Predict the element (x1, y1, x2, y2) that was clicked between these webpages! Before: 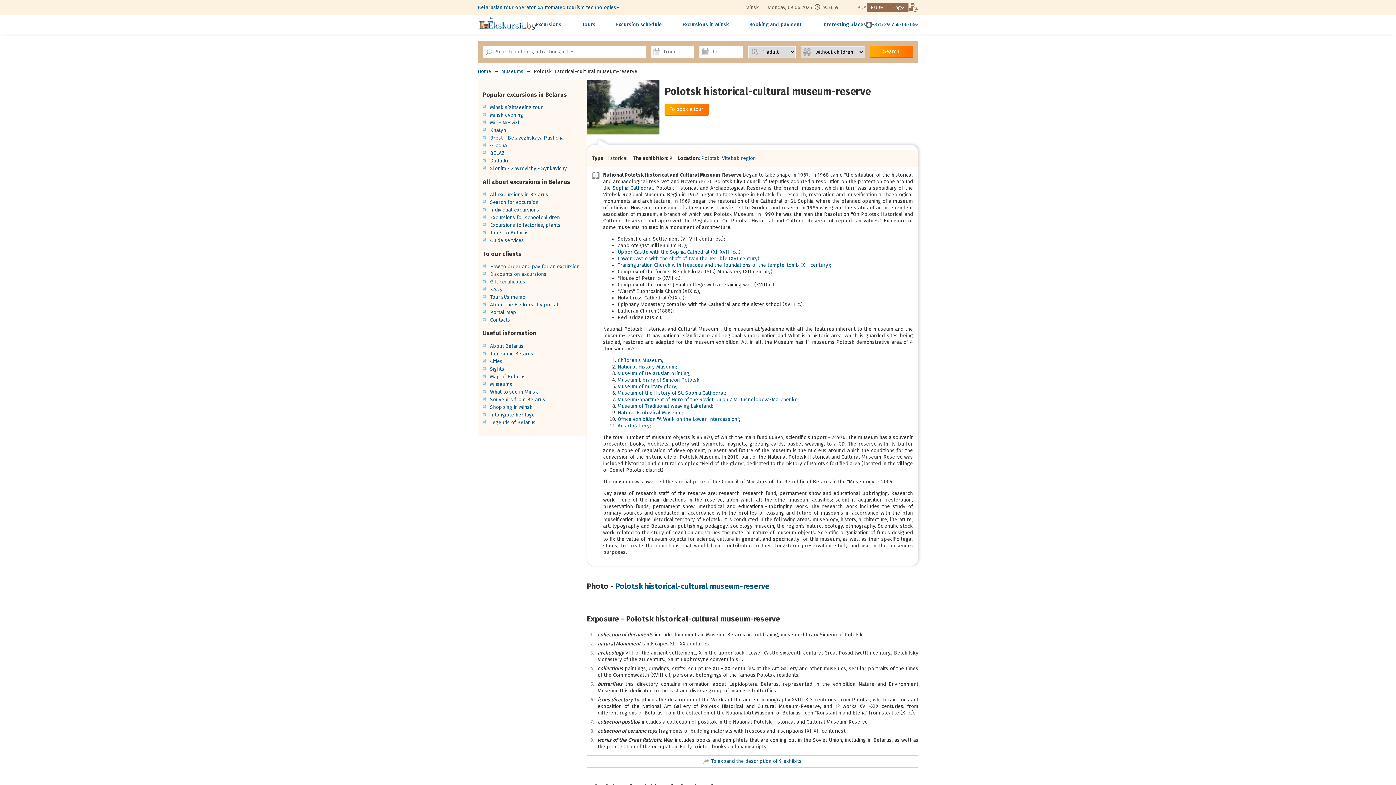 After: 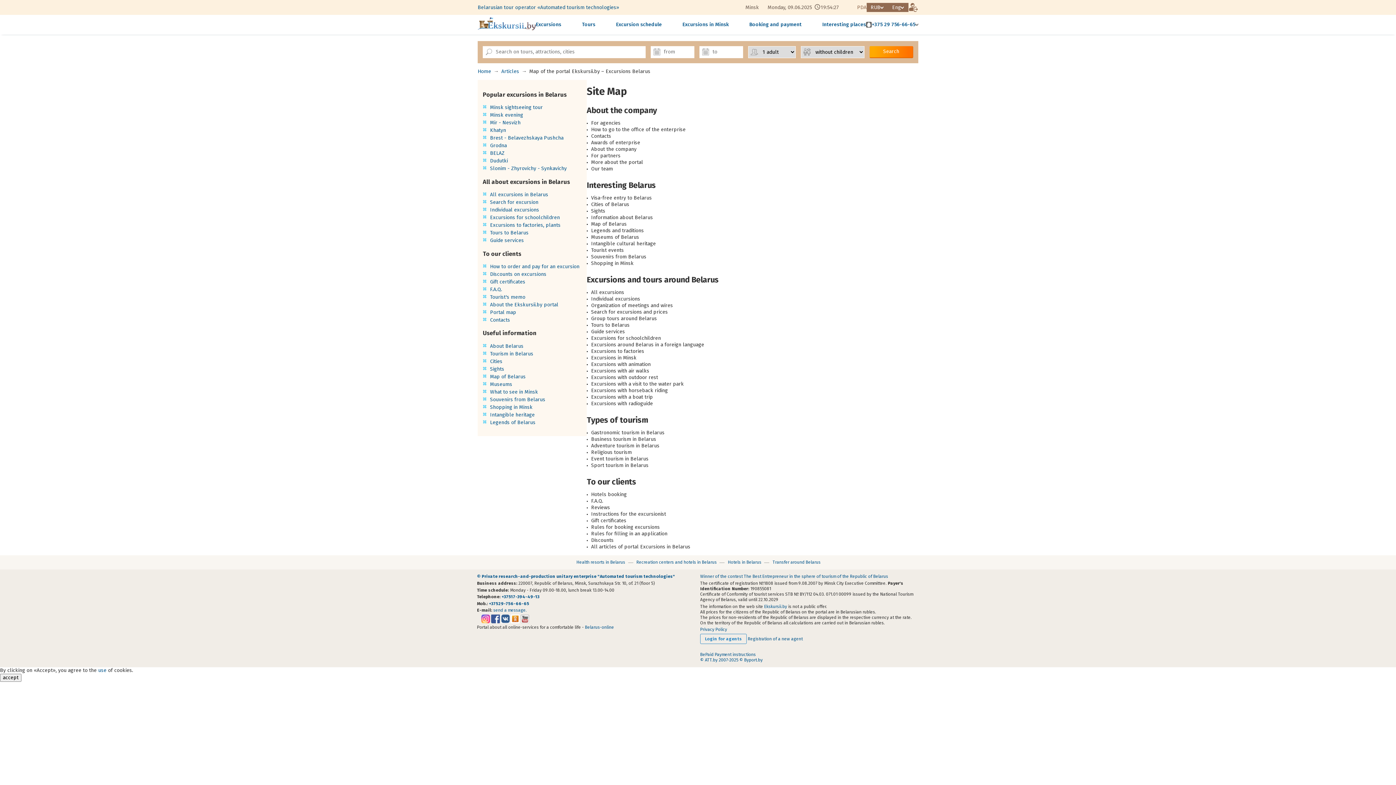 Action: bbox: (490, 309, 516, 315) label: Portal map